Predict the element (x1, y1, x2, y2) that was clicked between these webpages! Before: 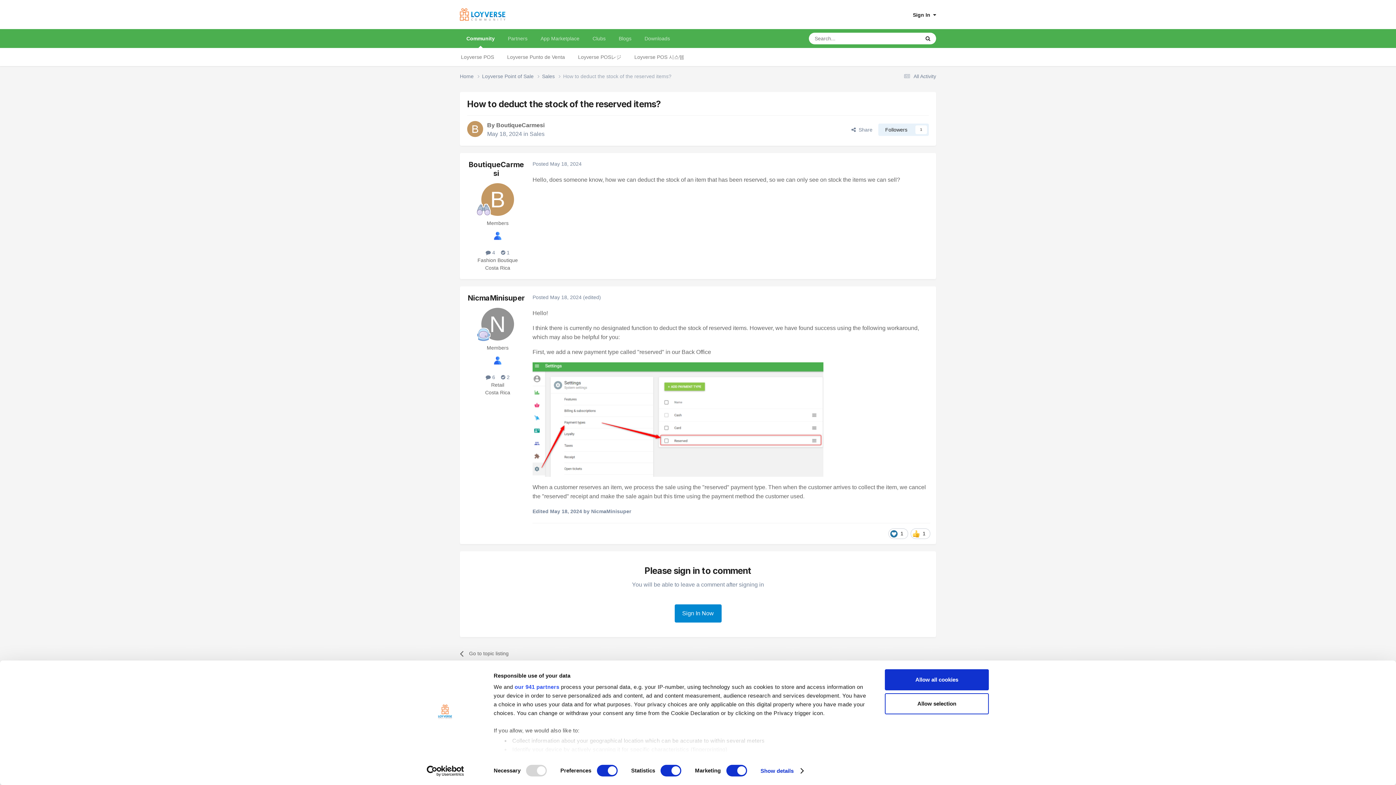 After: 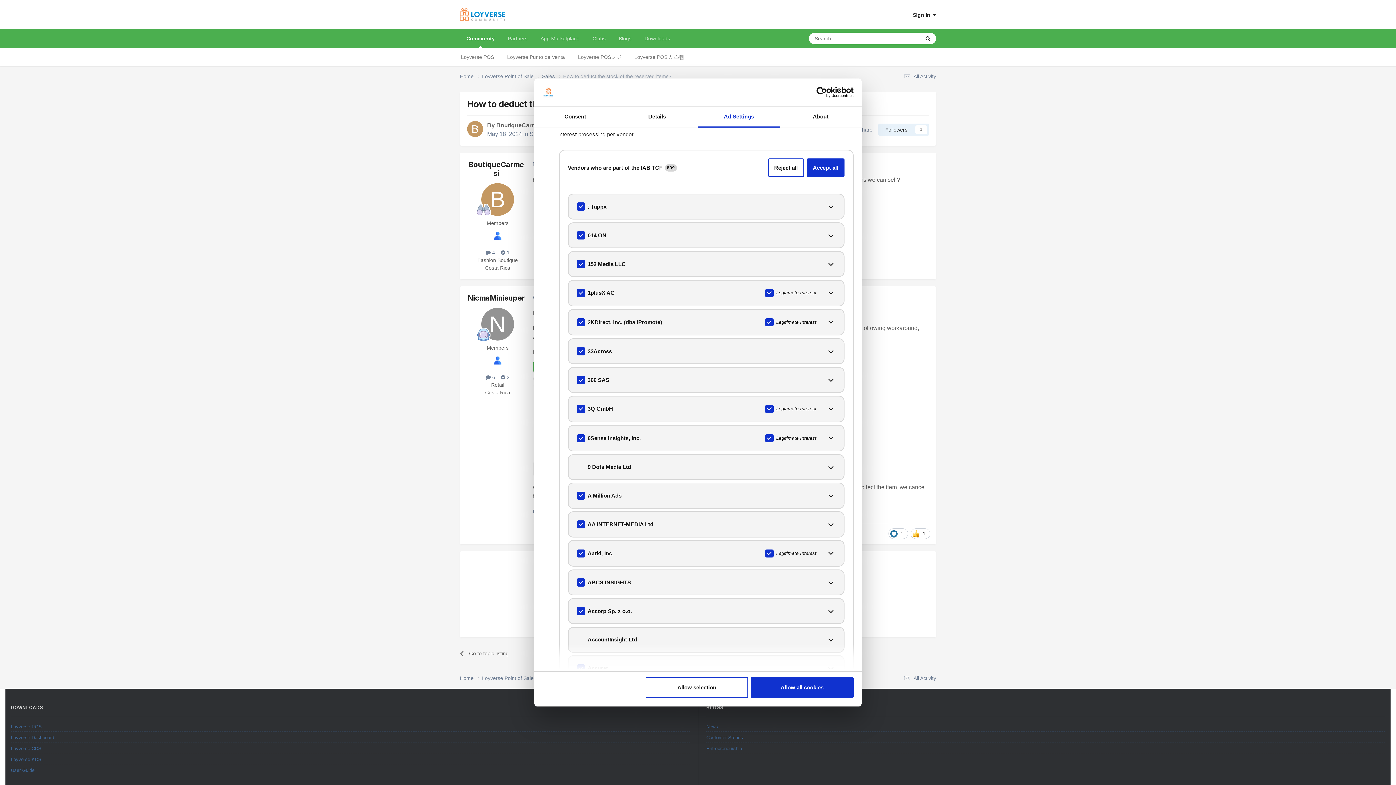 Action: label: our 941 partners bbox: (514, 684, 559, 690)